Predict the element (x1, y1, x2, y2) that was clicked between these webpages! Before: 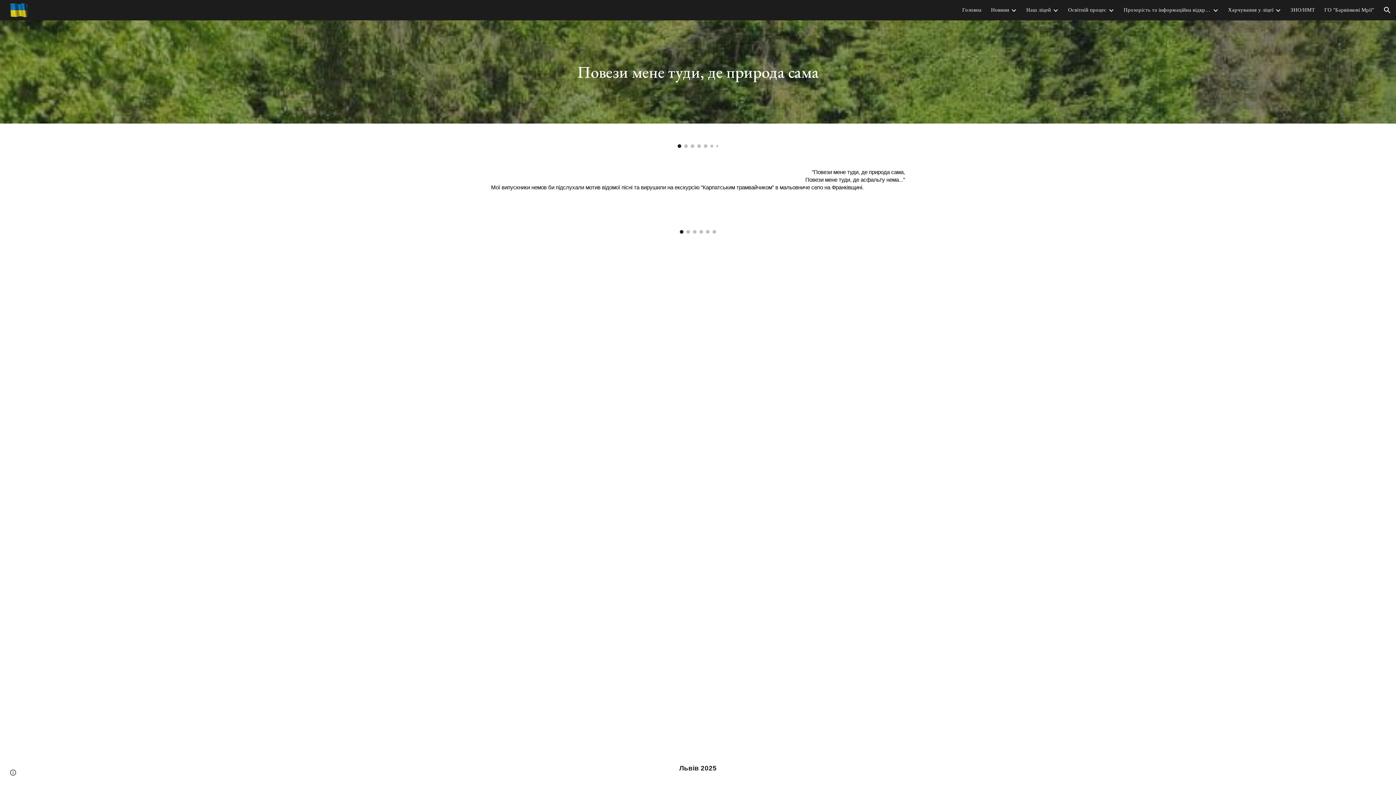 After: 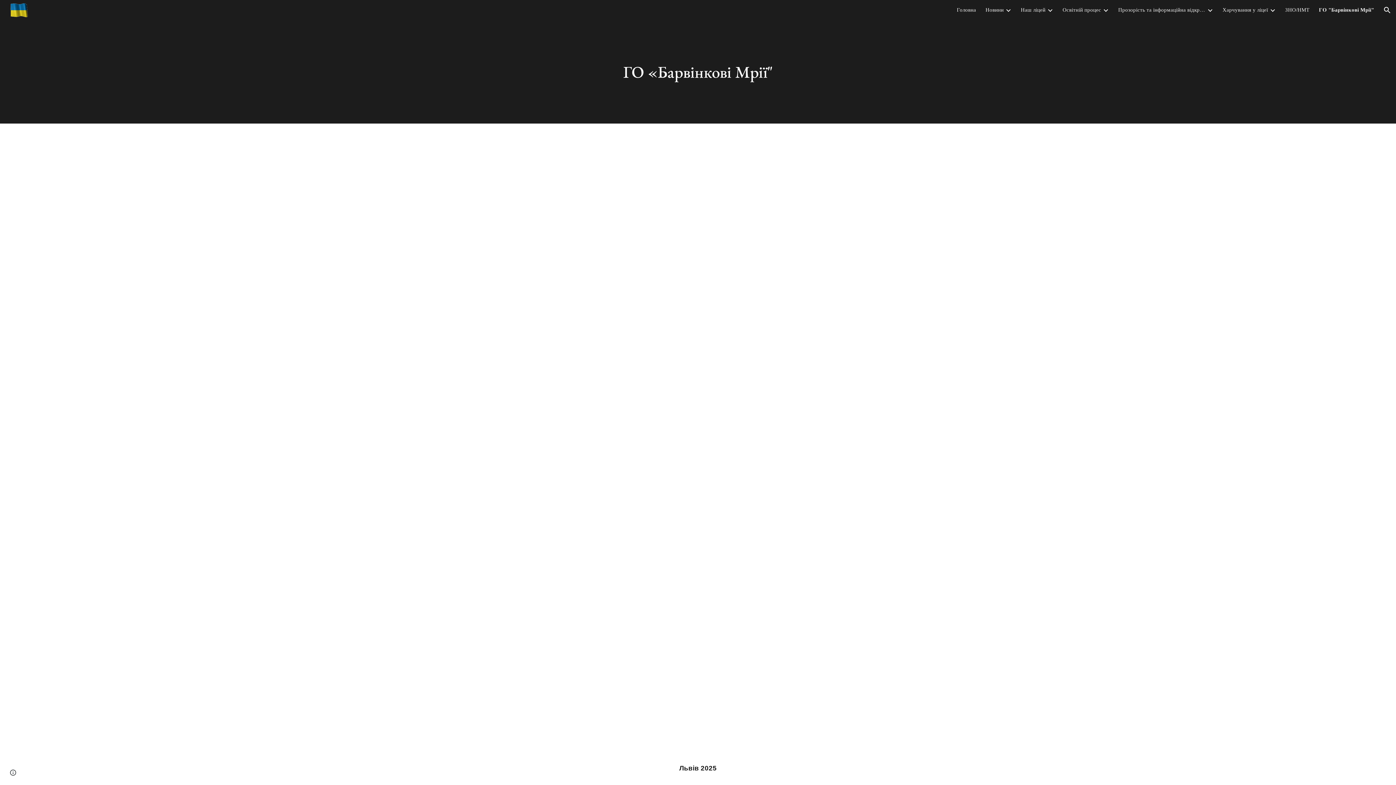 Action: bbox: (1324, 6, 1374, 13) label: ГО "Барвінкові Мрії"